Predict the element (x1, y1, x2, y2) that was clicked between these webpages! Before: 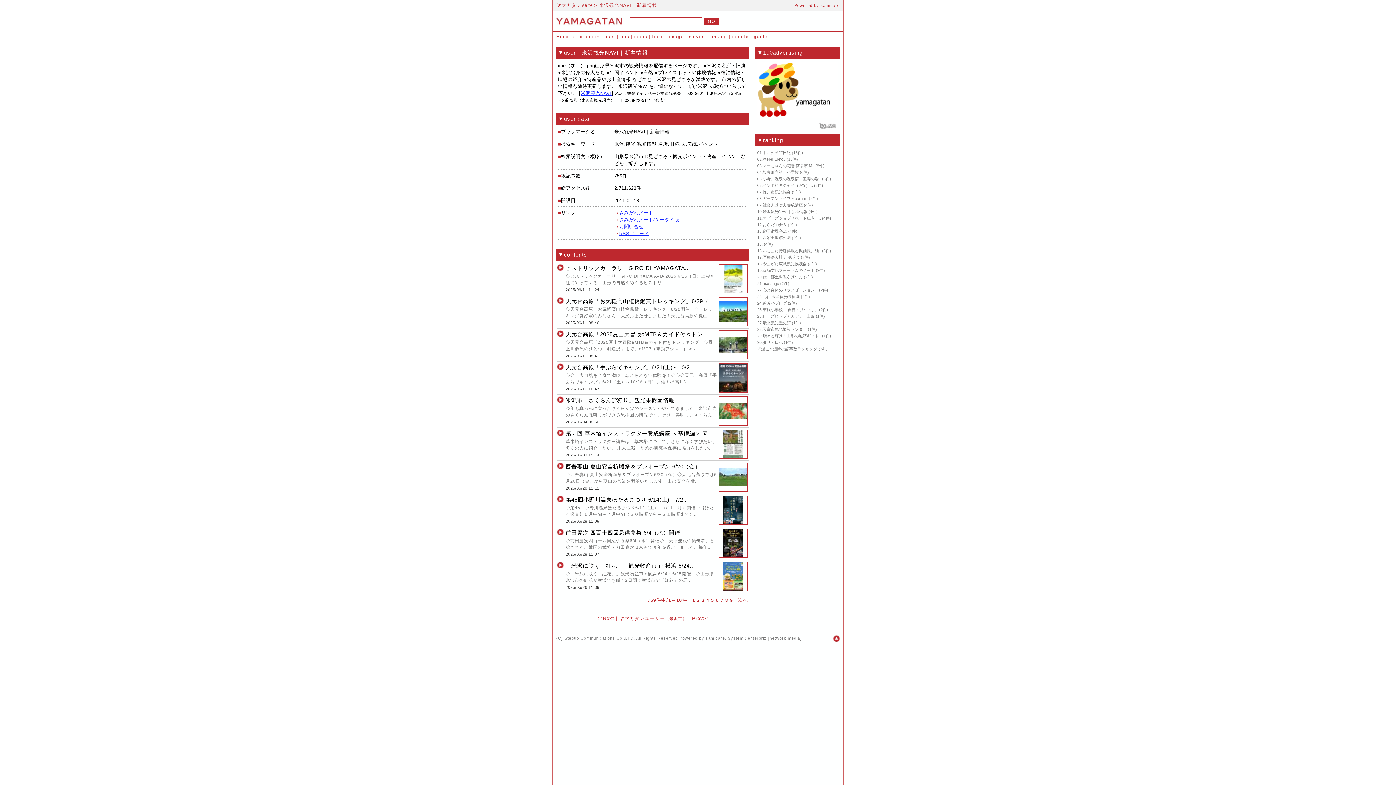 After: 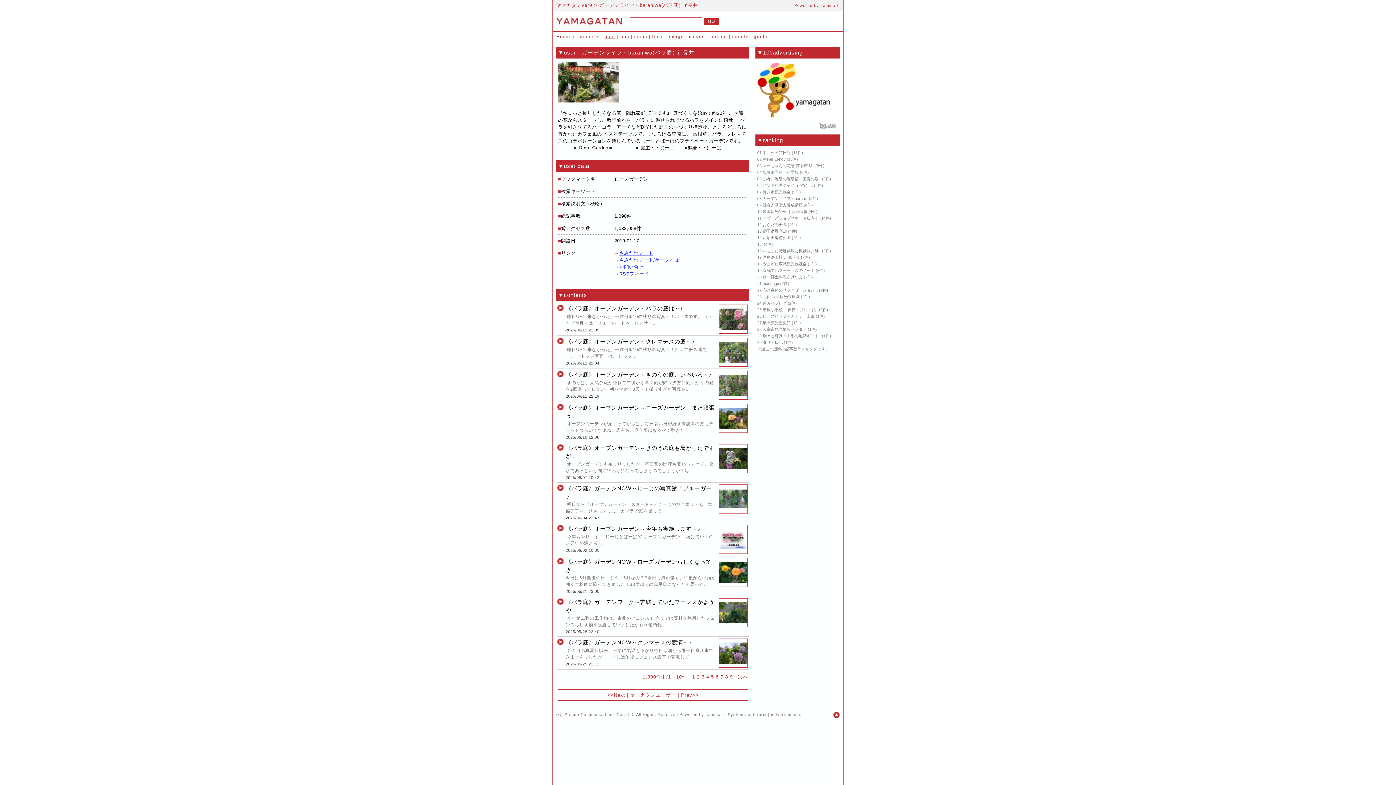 Action: bbox: (762, 196, 808, 200) label: ガーデンライフ～barani..